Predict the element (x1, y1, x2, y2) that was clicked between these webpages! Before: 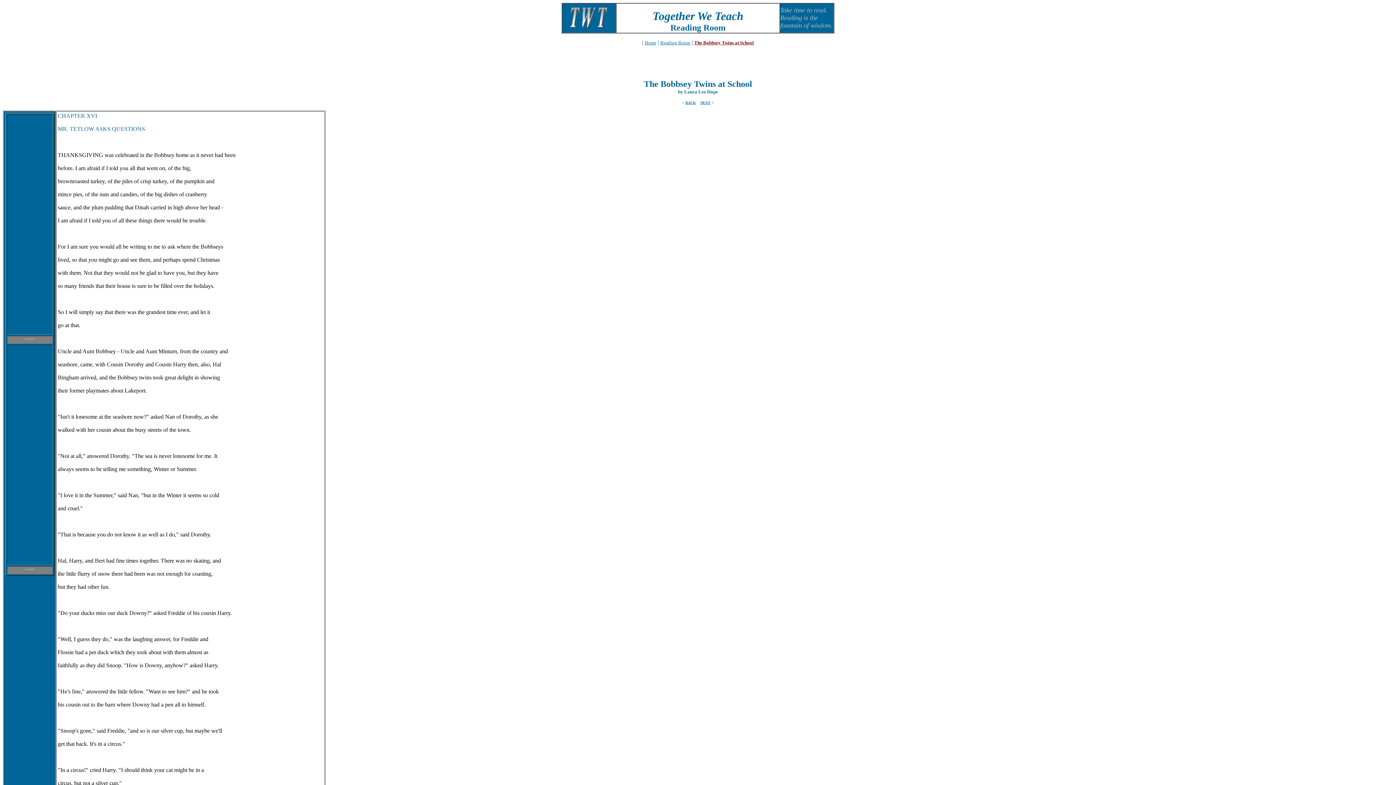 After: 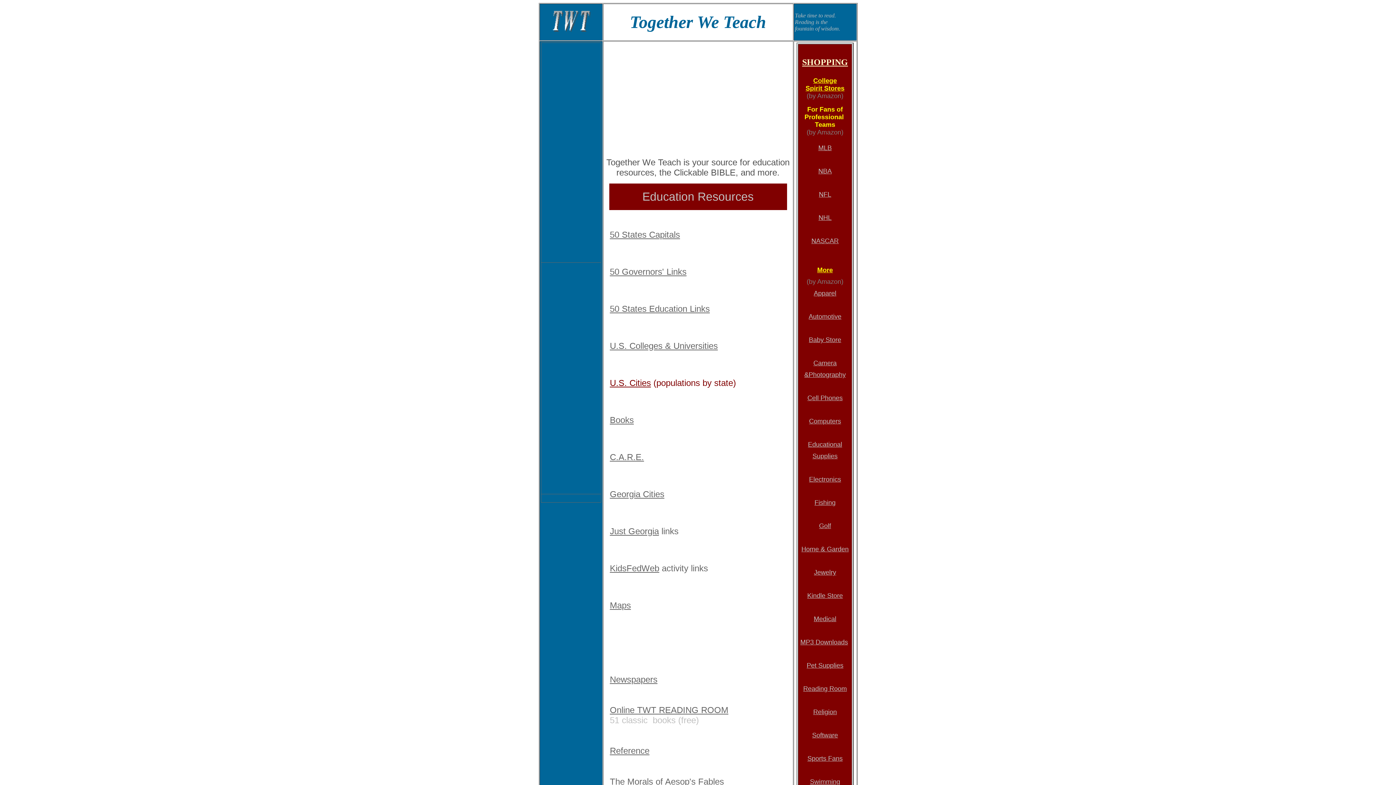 Action: label: Home bbox: (644, 39, 656, 45)